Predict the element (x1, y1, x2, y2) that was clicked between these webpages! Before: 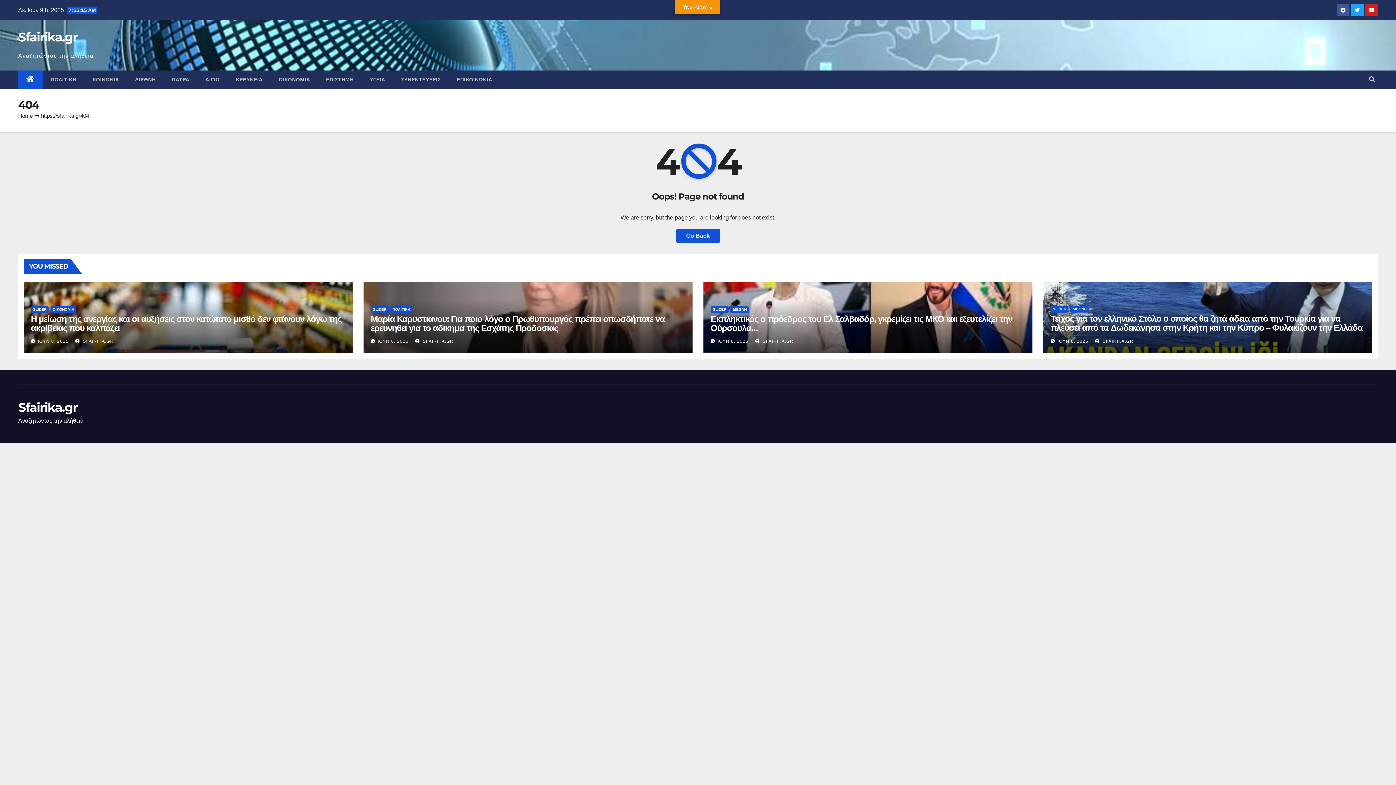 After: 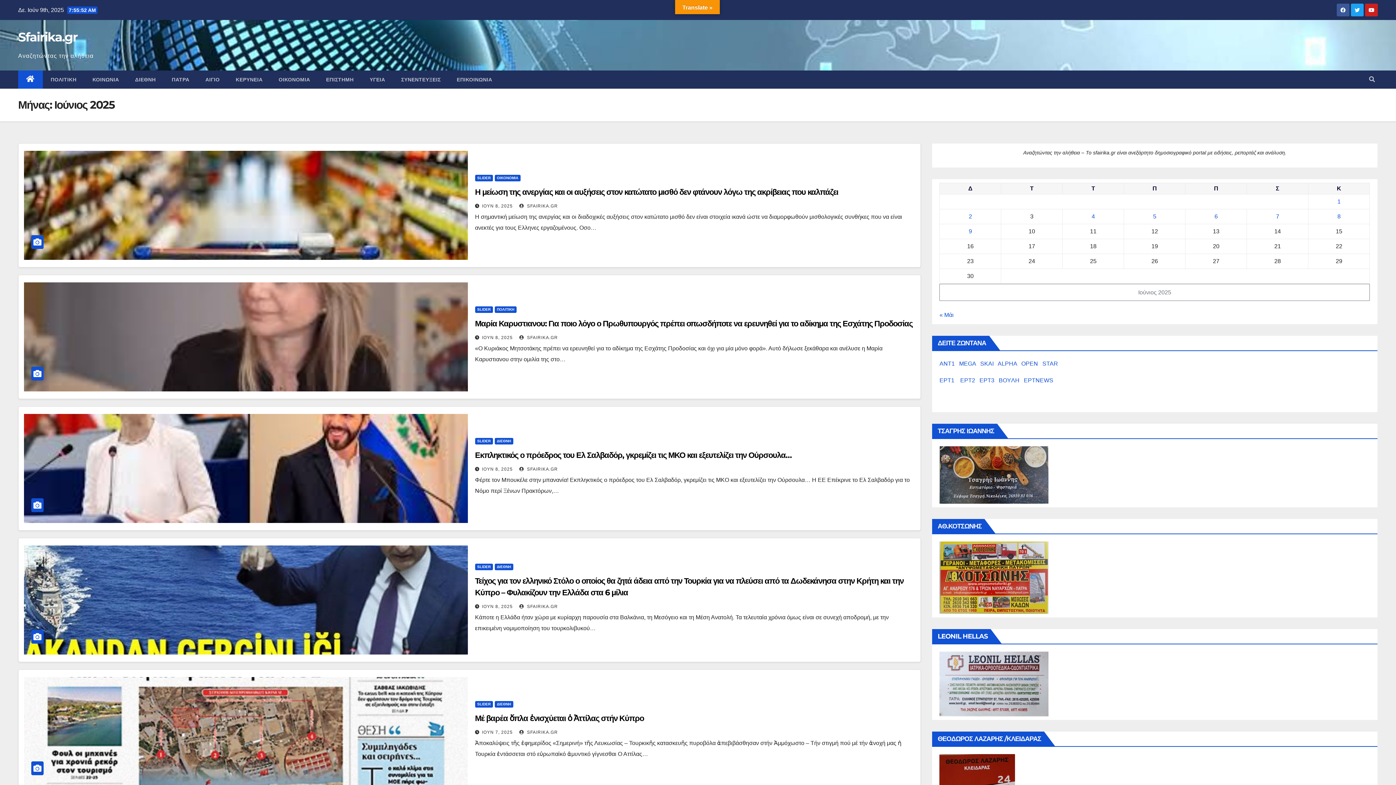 Action: label: ΙΟΥΝ 8, 2025 bbox: (377, 338, 408, 343)